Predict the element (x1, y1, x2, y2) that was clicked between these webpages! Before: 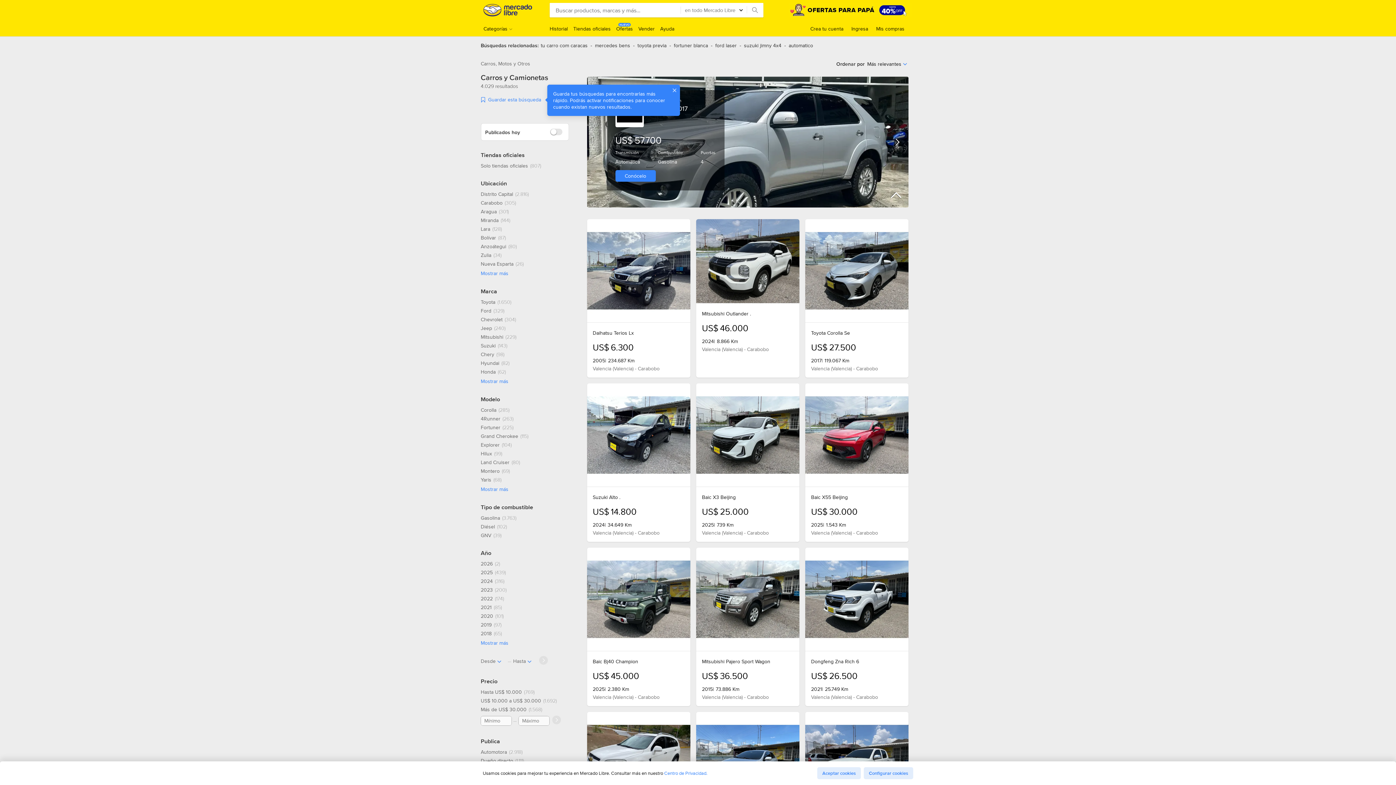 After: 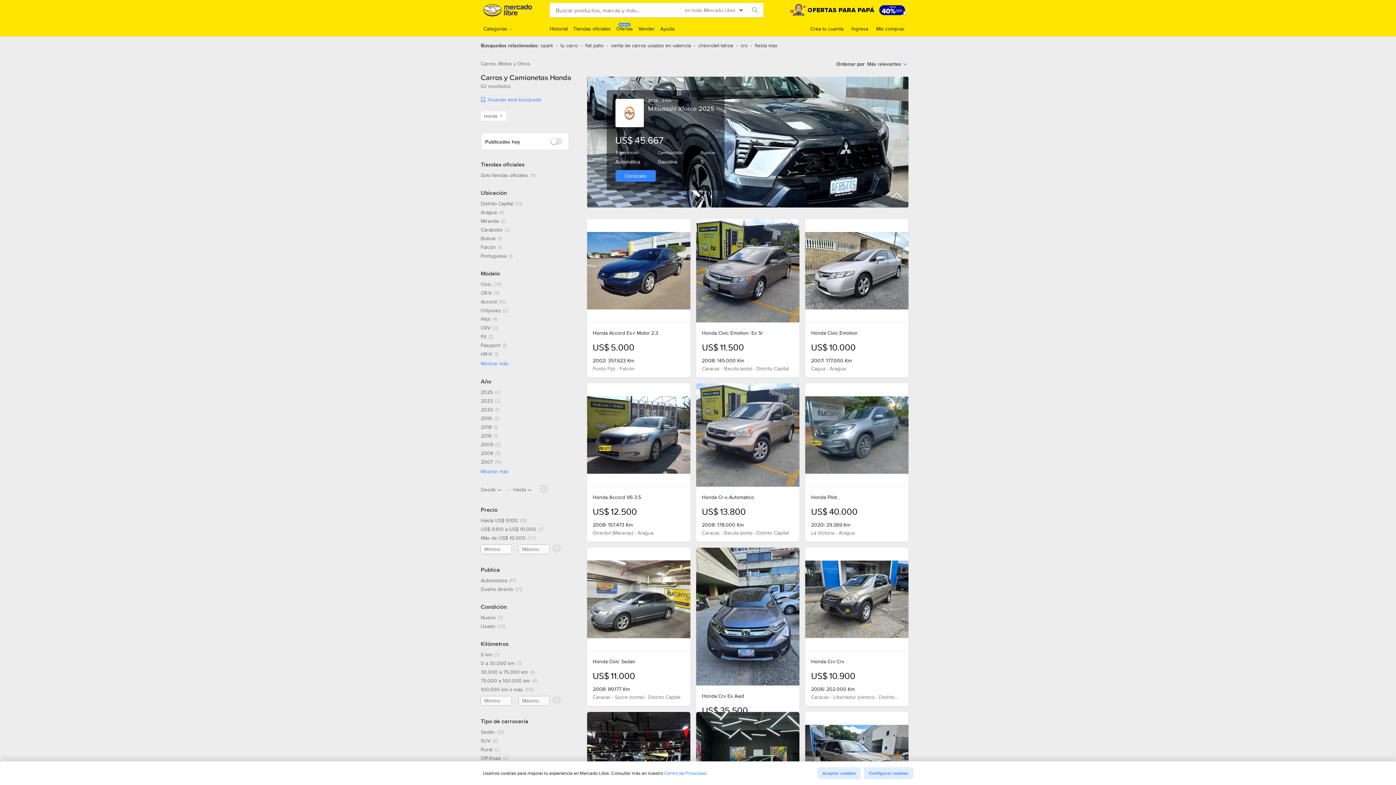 Action: bbox: (480, 368, 506, 375) label: Honda, 62 resultados